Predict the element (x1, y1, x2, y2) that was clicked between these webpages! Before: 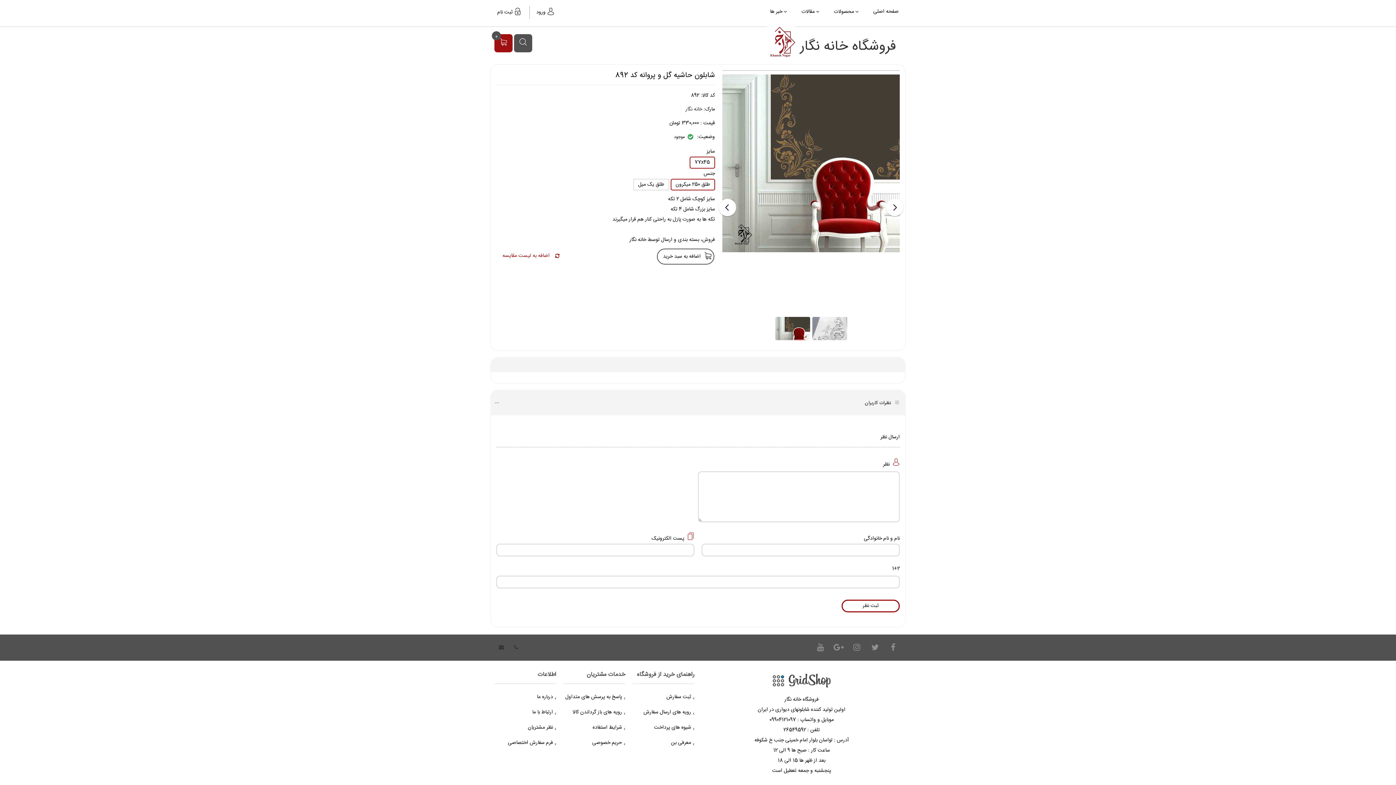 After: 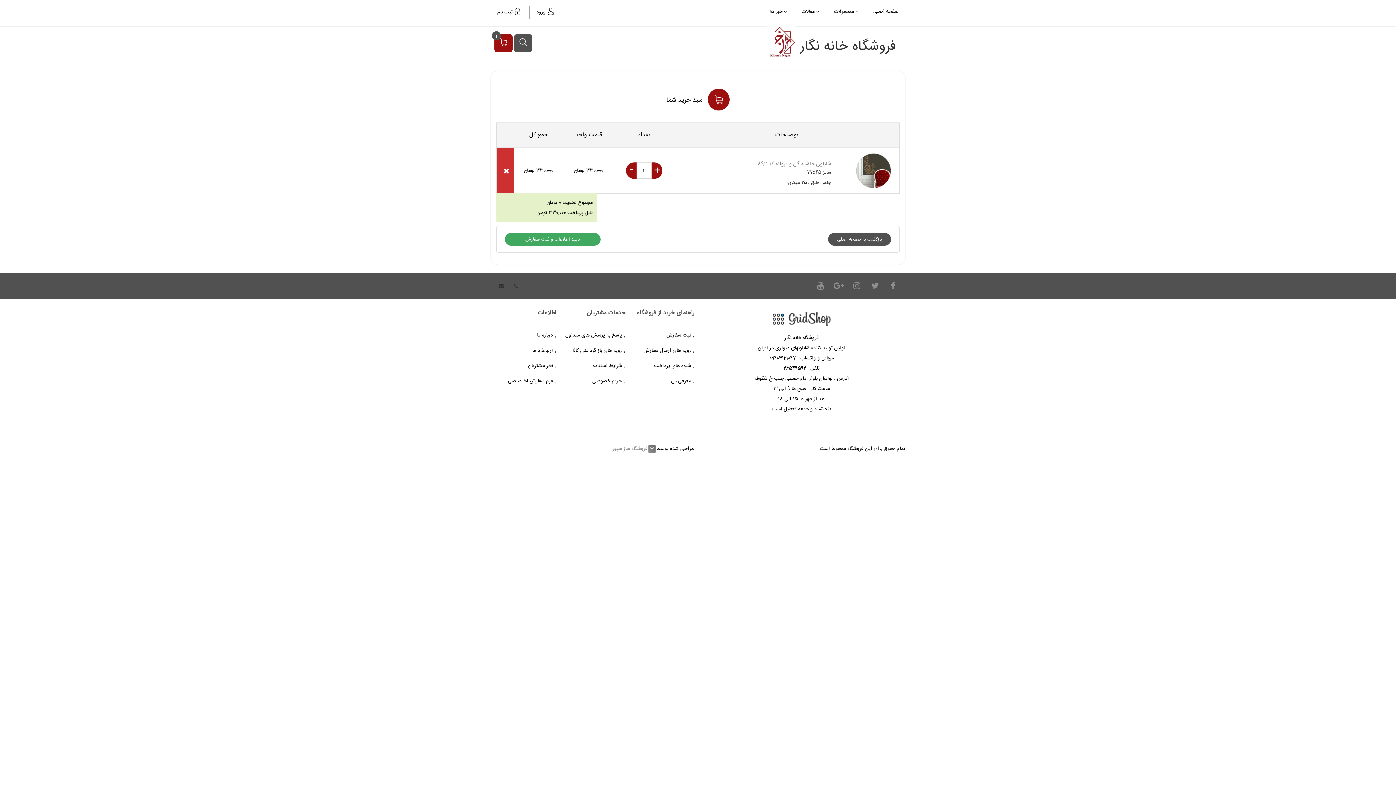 Action: label: اضافه به سبد خرید bbox: (656, 248, 714, 264)